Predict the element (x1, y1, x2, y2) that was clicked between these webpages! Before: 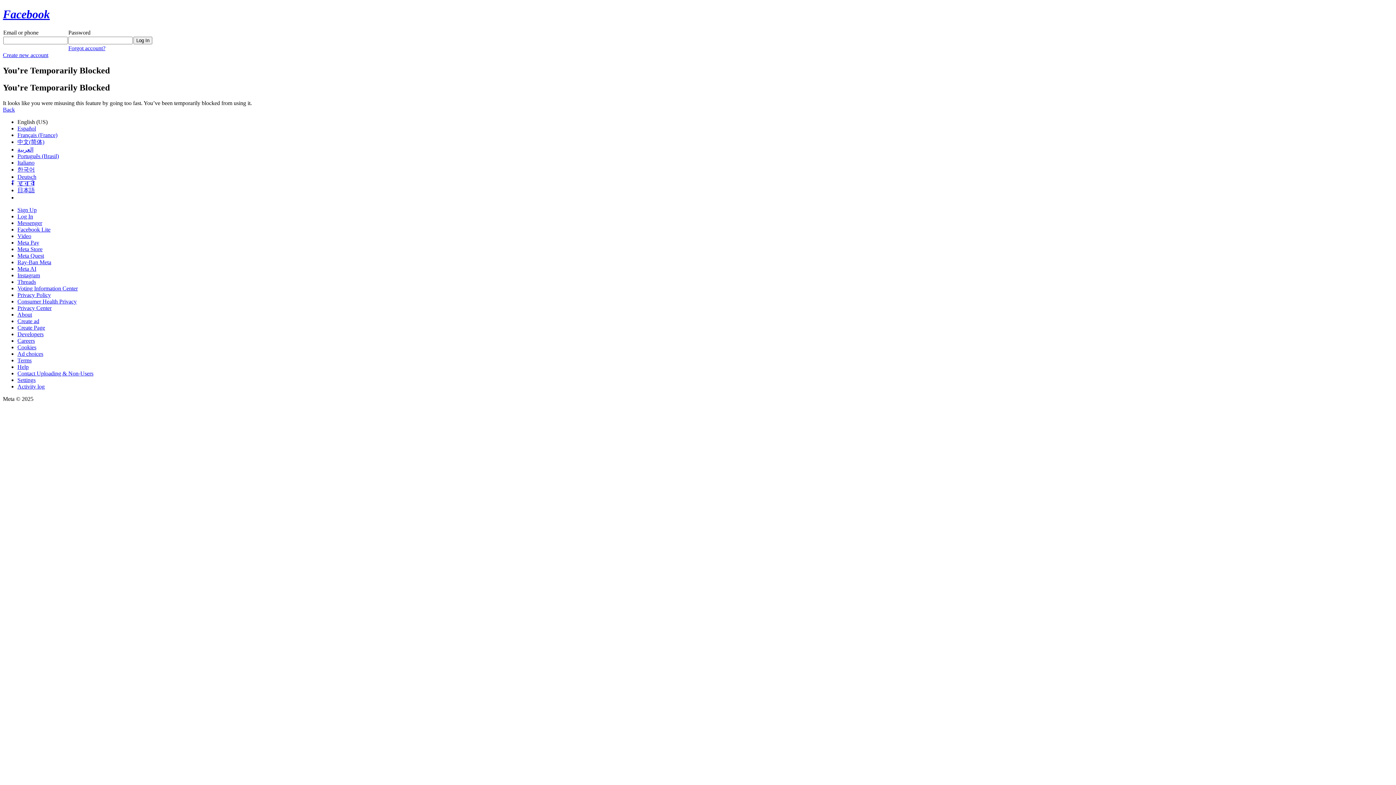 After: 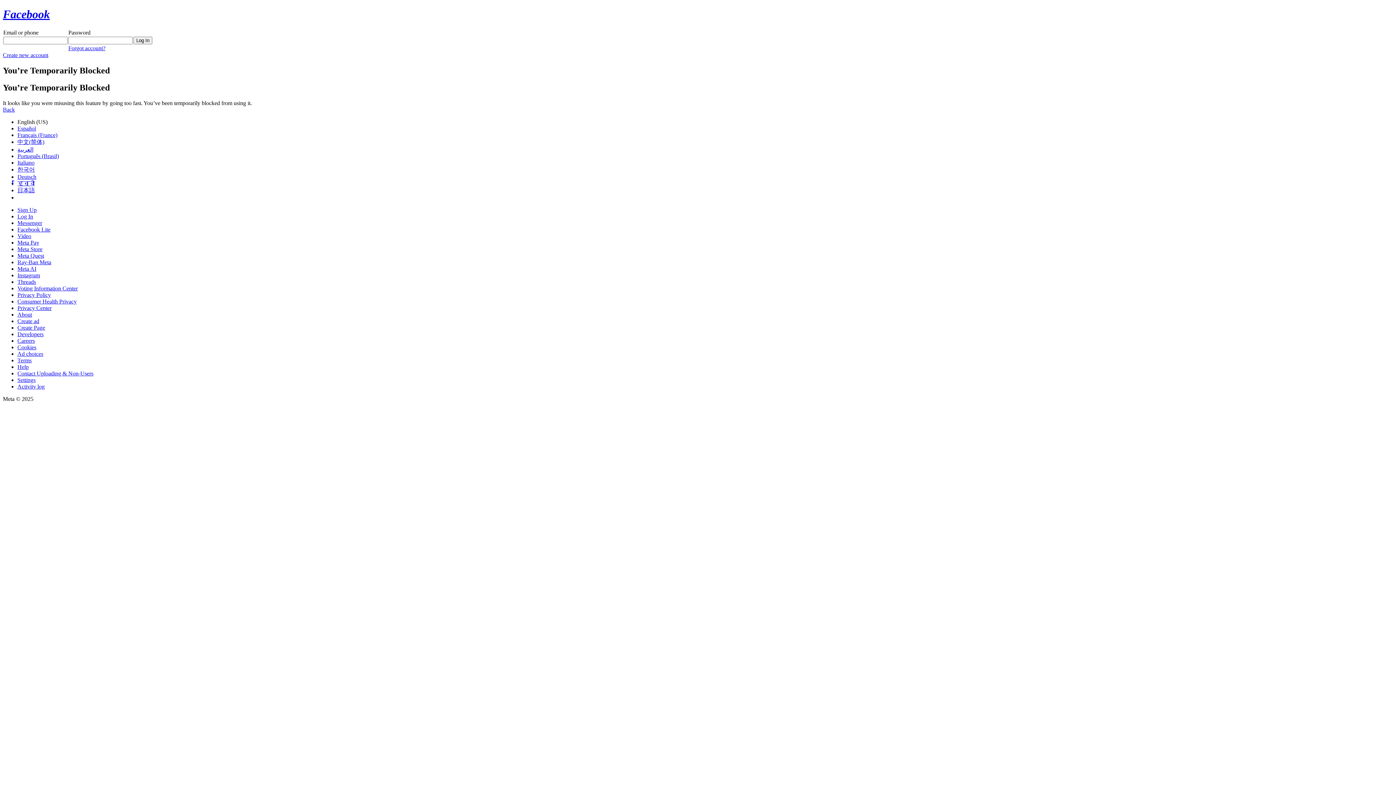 Action: bbox: (17, 246, 42, 252) label: Meta Store